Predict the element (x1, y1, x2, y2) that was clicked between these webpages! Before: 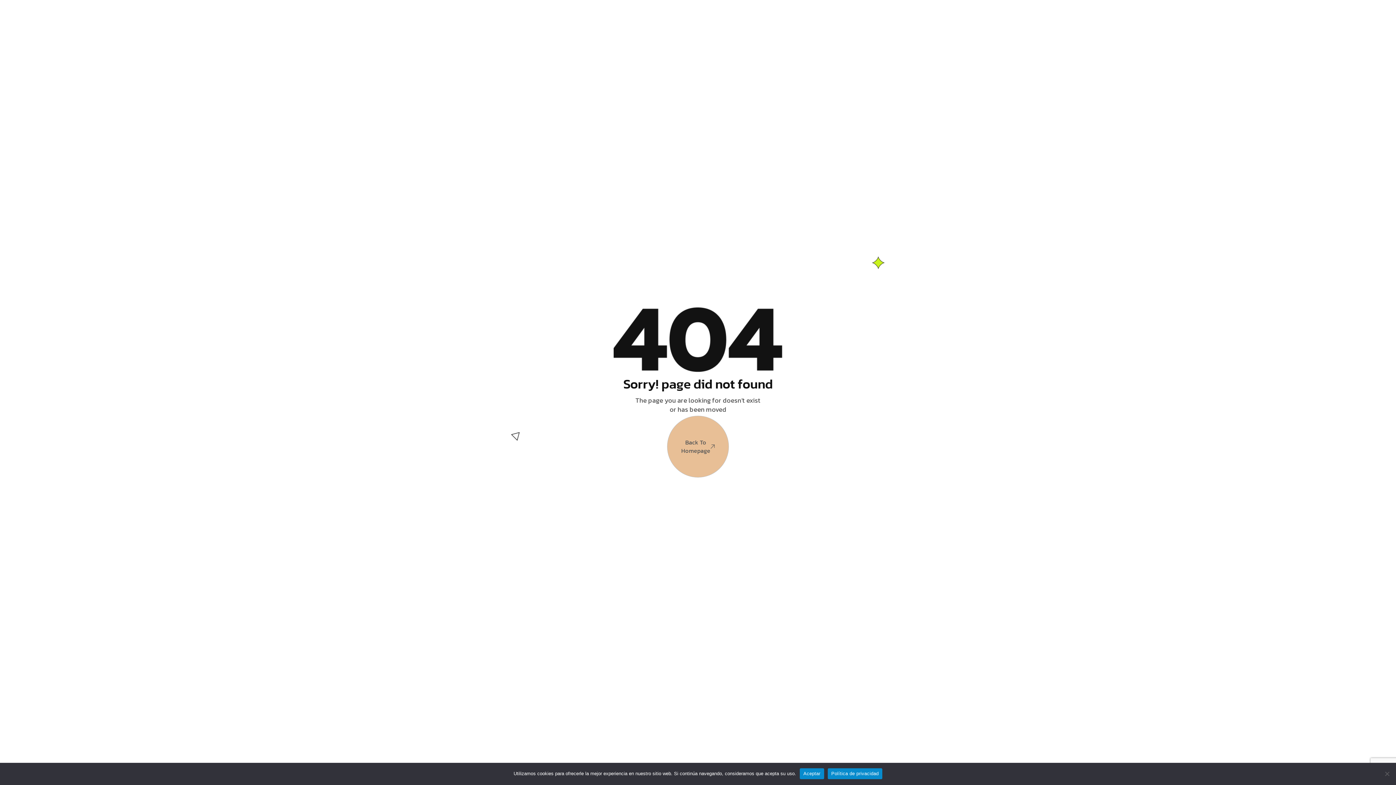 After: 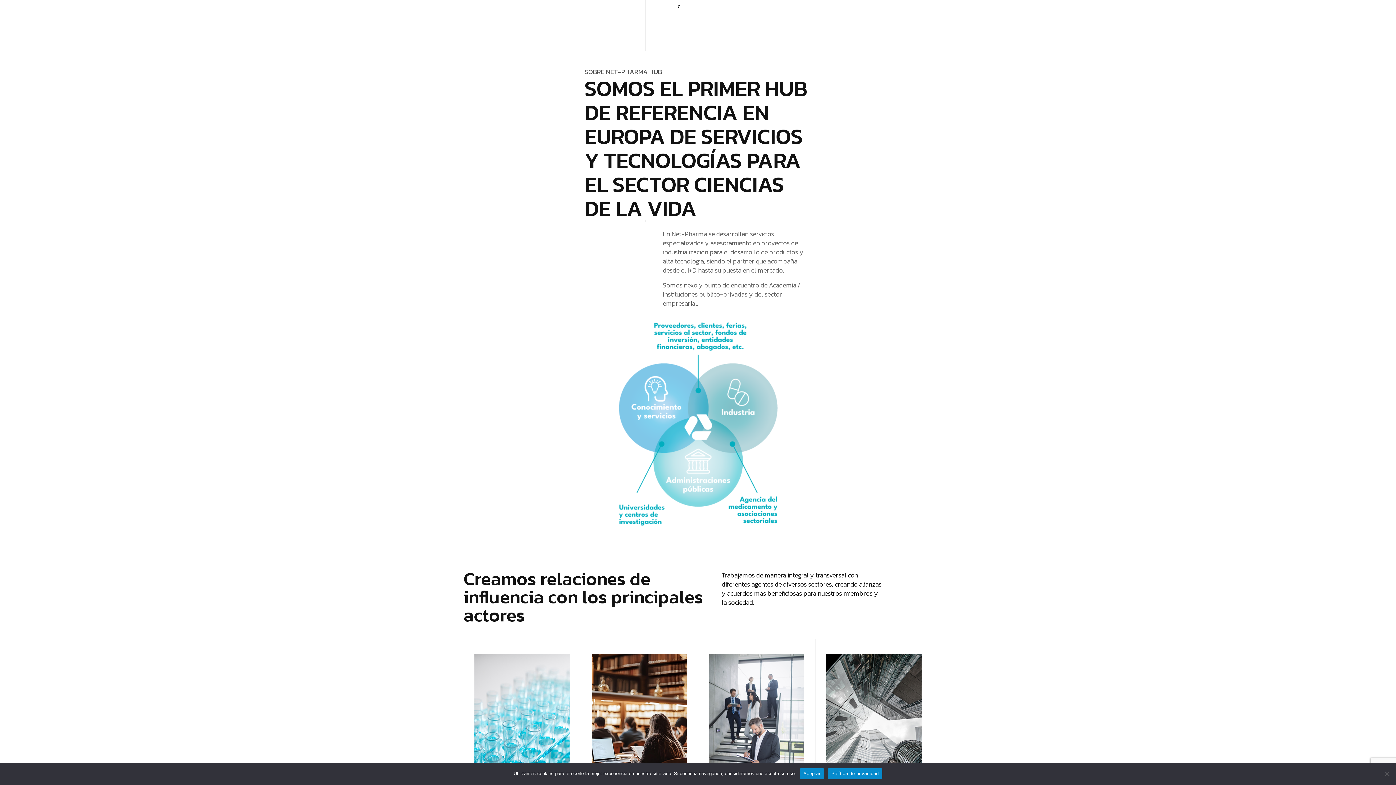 Action: label: Back To
Homepage bbox: (667, 416, 729, 477)